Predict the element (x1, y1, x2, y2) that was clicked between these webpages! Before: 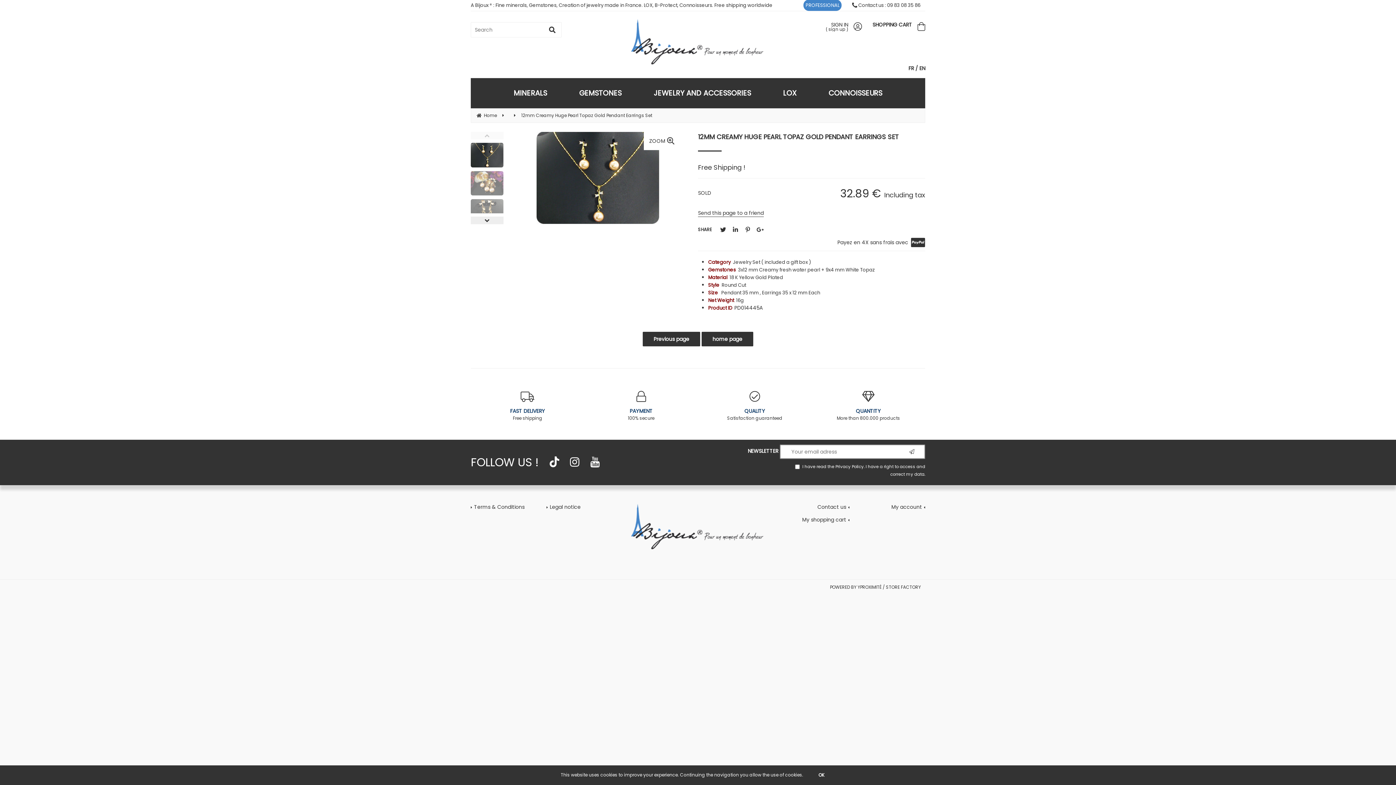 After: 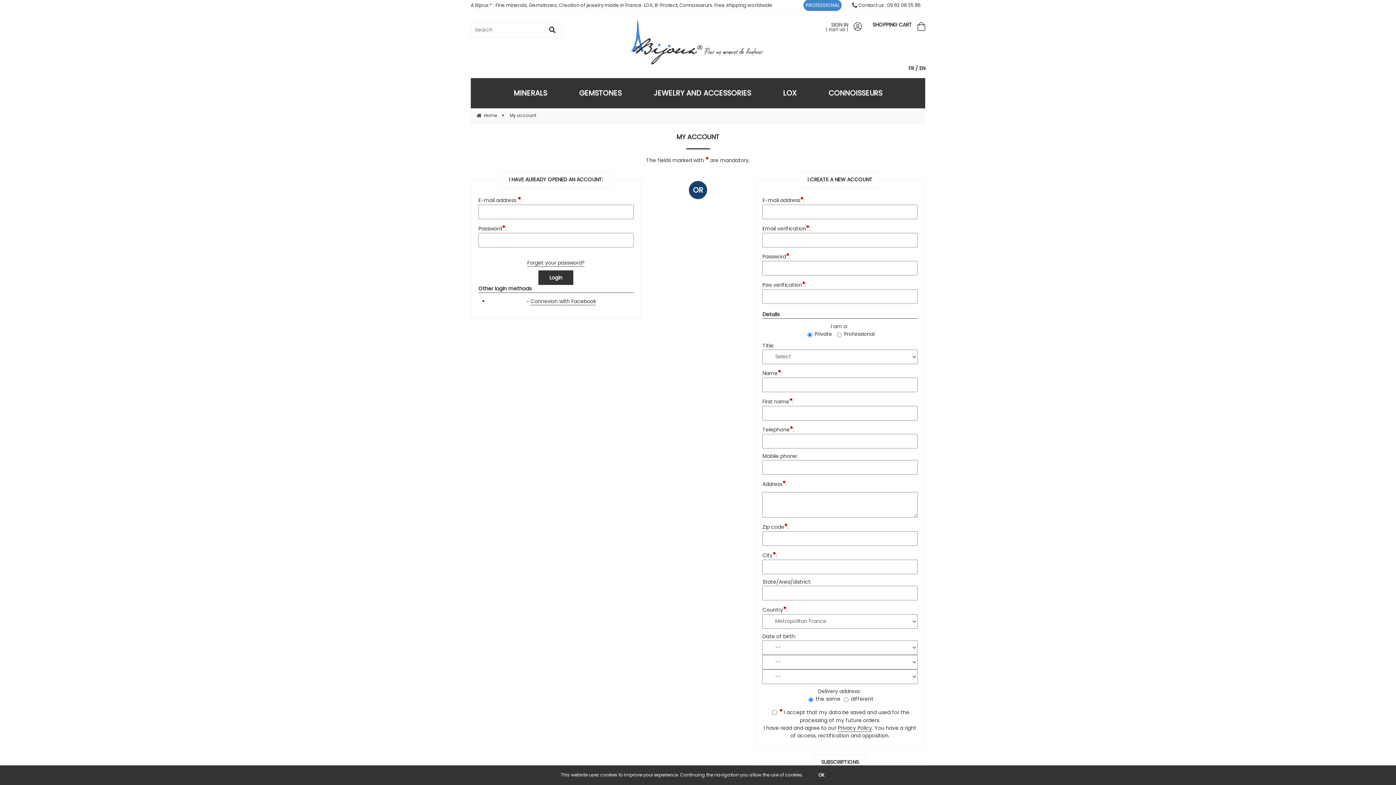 Action: label: sign up bbox: (828, 26, 845, 32)